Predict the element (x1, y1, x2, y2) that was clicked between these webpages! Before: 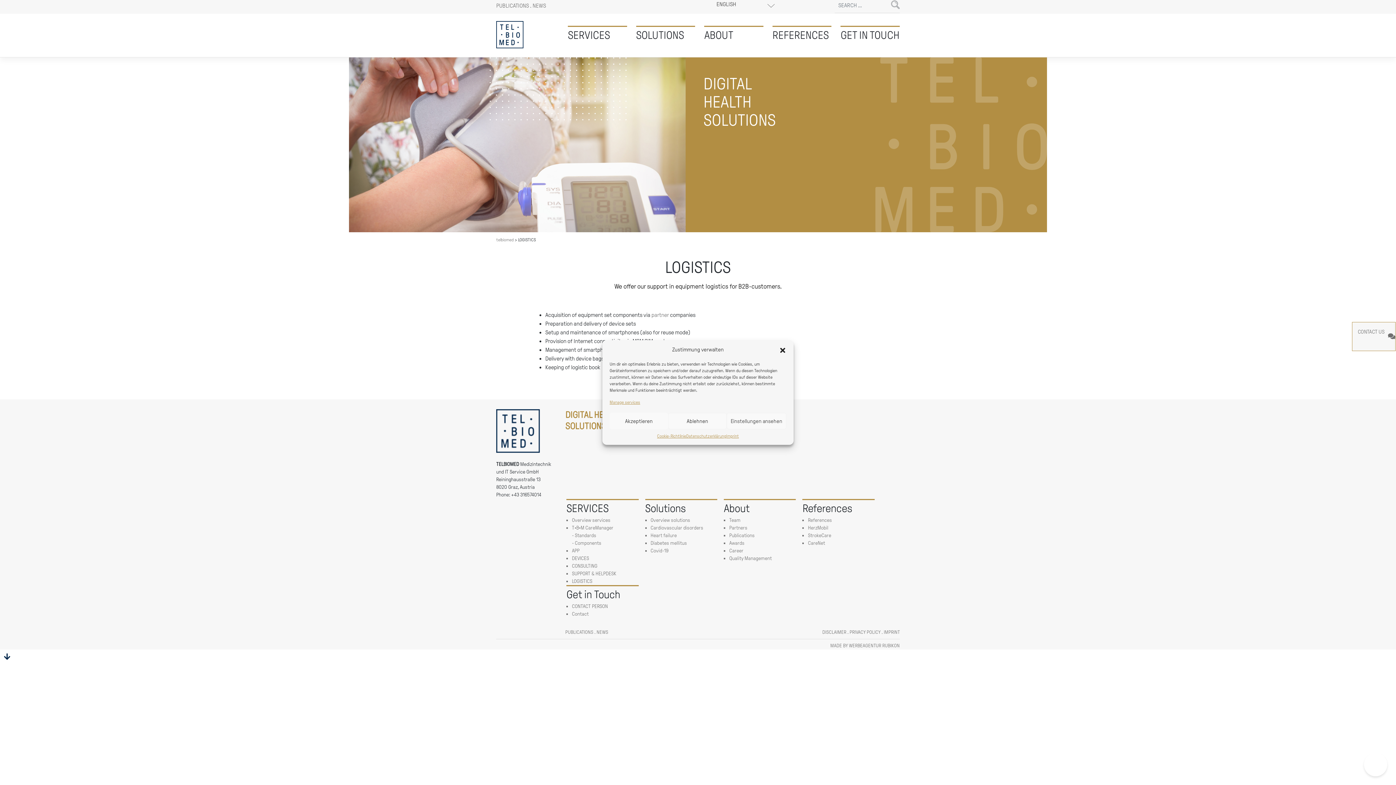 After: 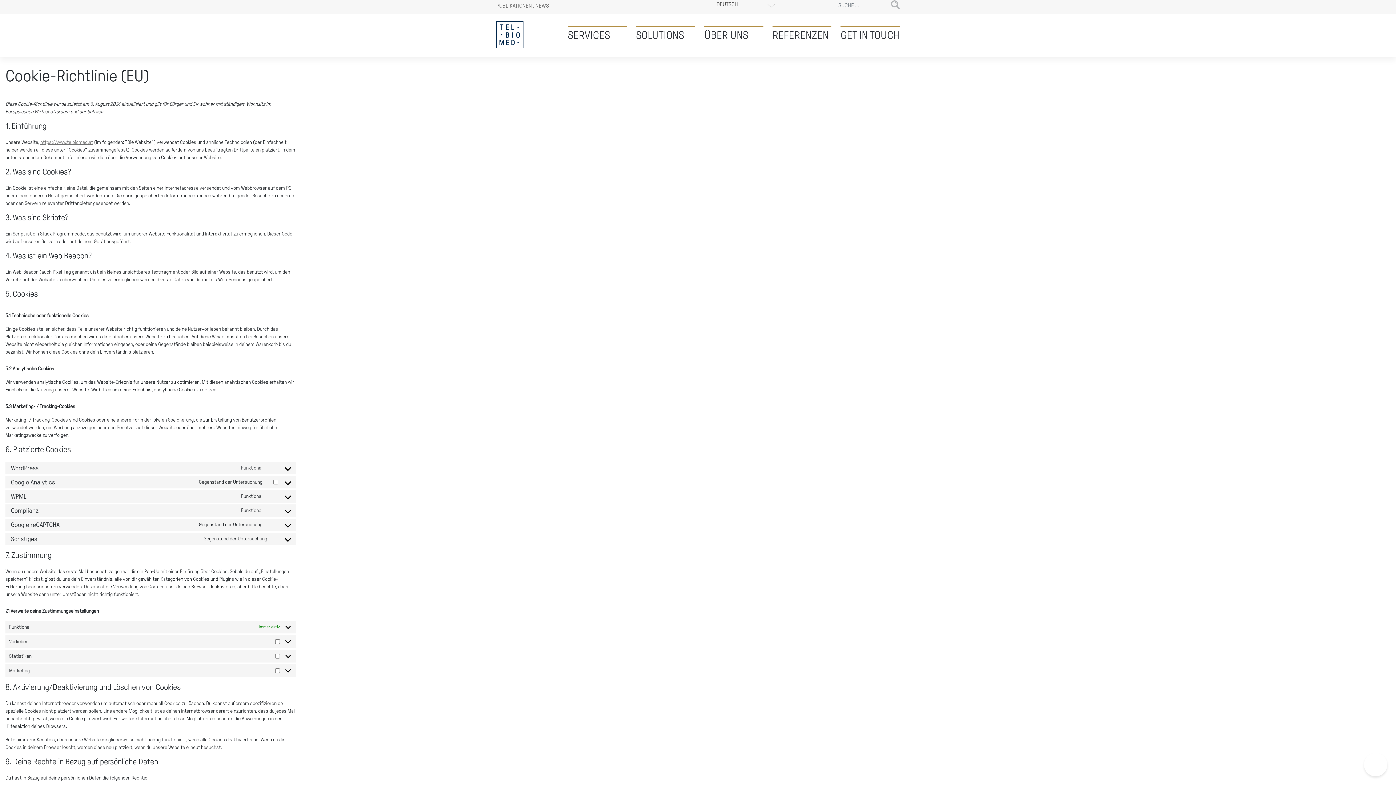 Action: bbox: (657, 433, 686, 439) label: Cookie-Richtlinie